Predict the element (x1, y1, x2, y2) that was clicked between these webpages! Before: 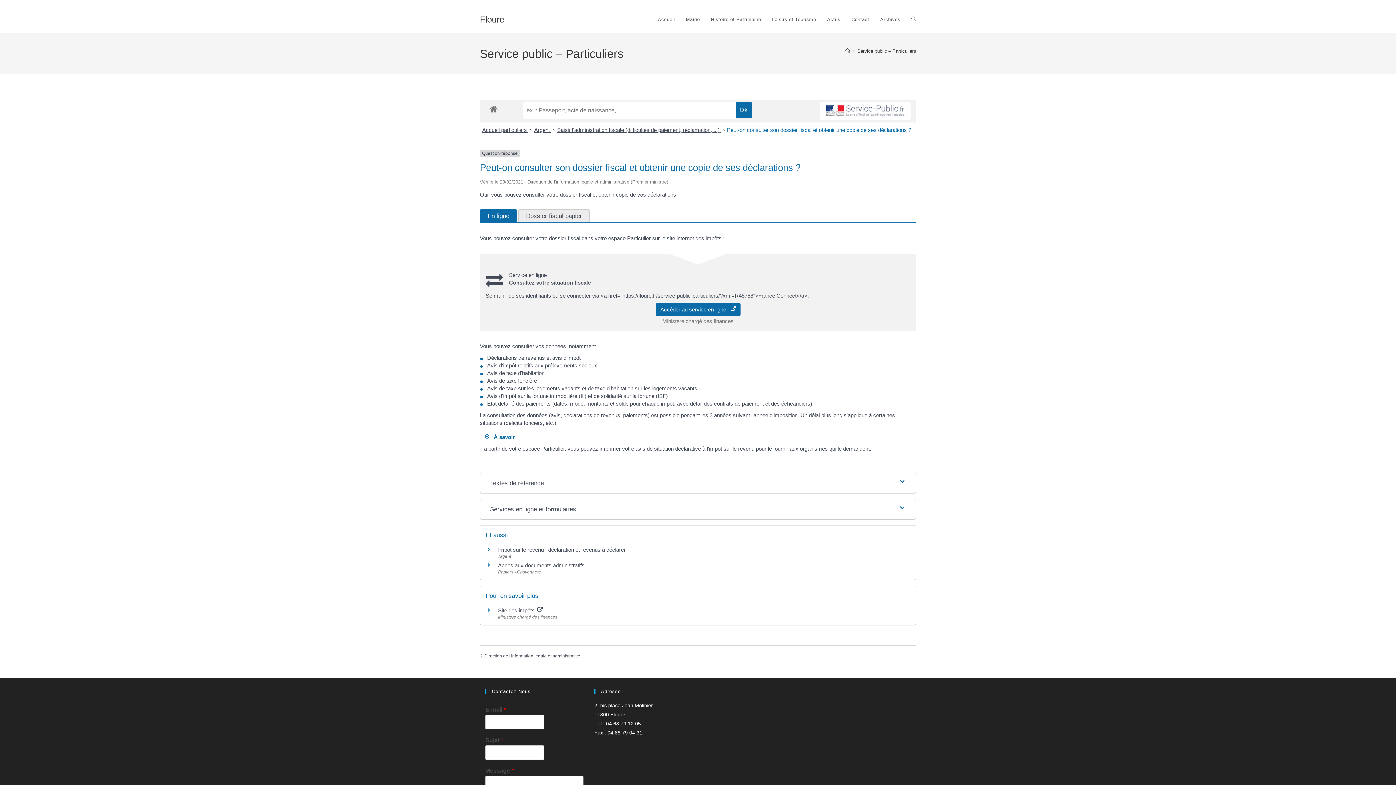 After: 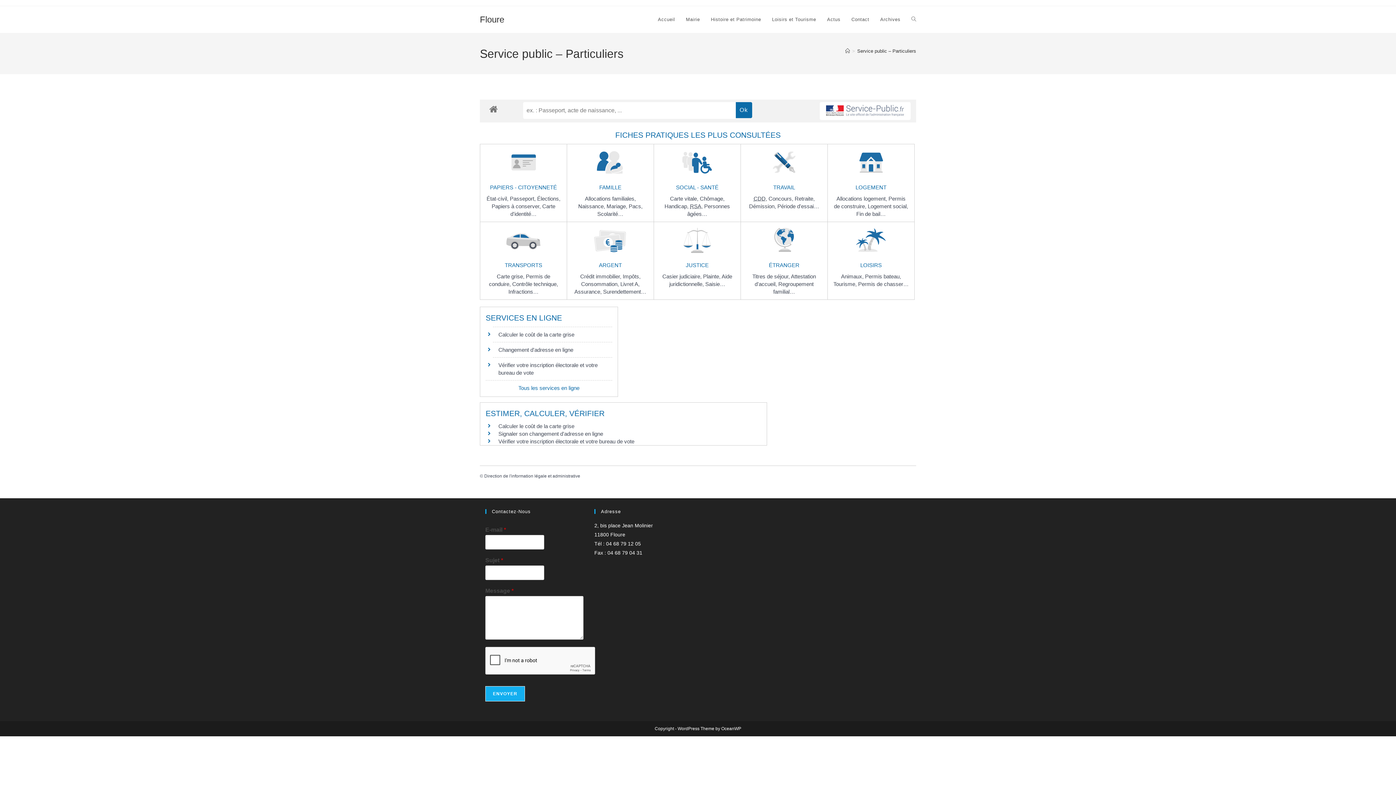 Action: bbox: (485, 102, 501, 115)